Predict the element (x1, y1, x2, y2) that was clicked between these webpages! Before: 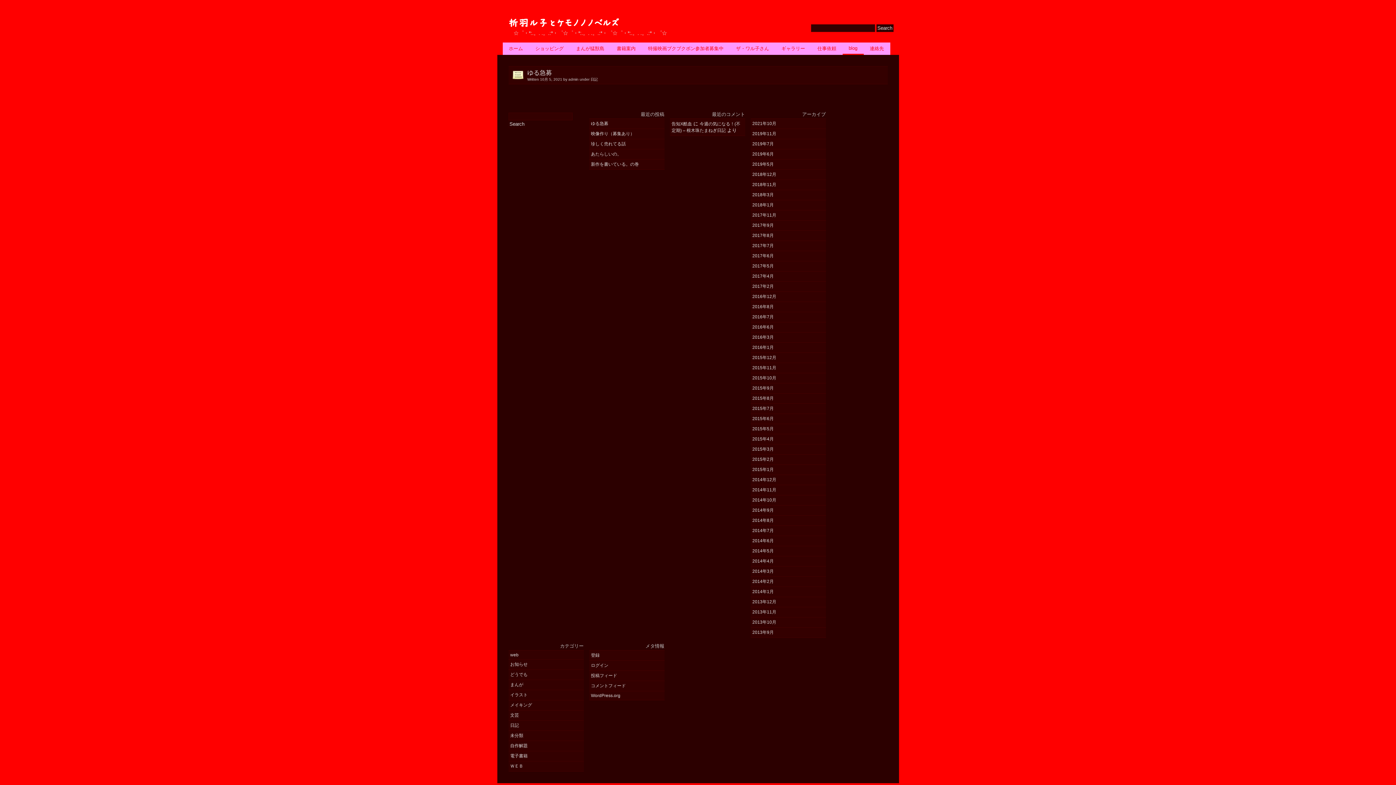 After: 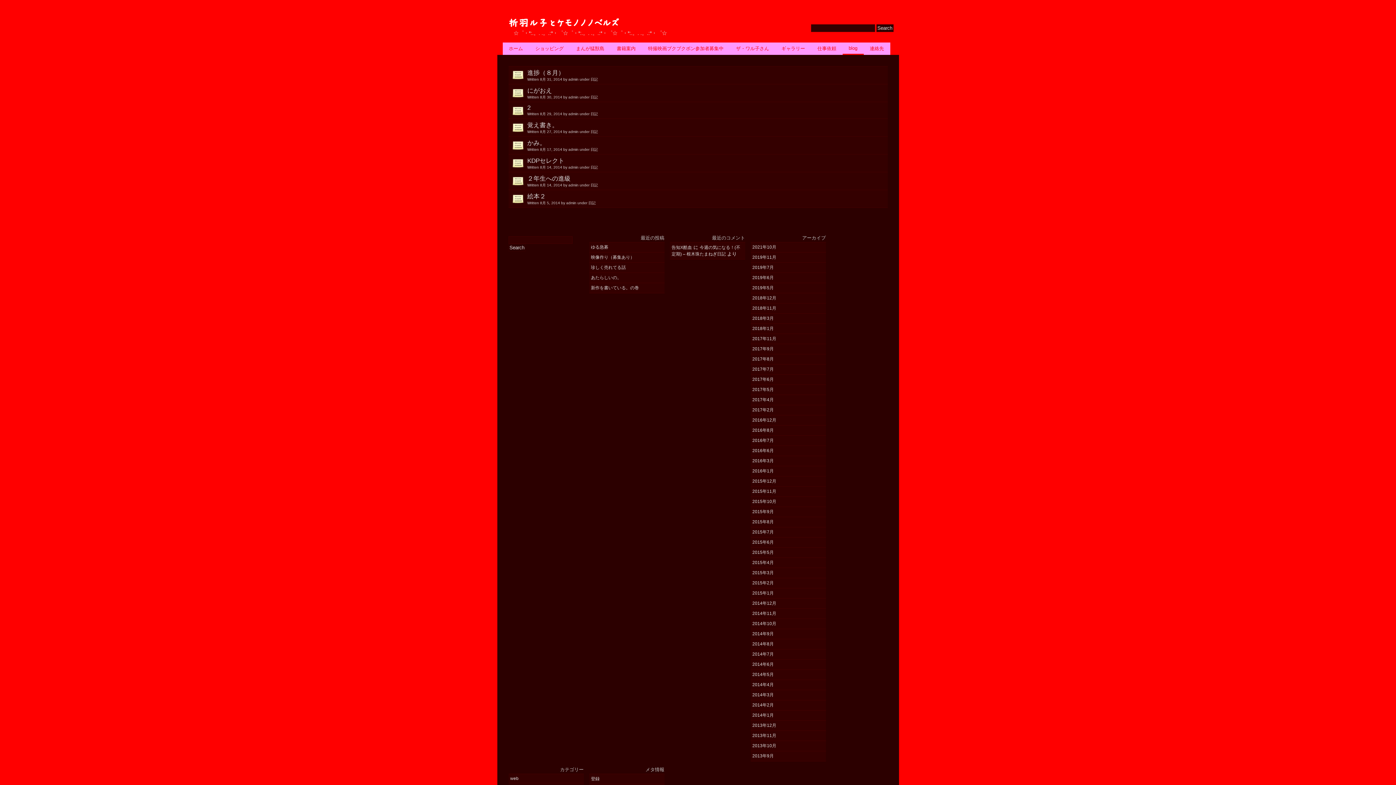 Action: bbox: (752, 518, 774, 523) label: 2014年8月